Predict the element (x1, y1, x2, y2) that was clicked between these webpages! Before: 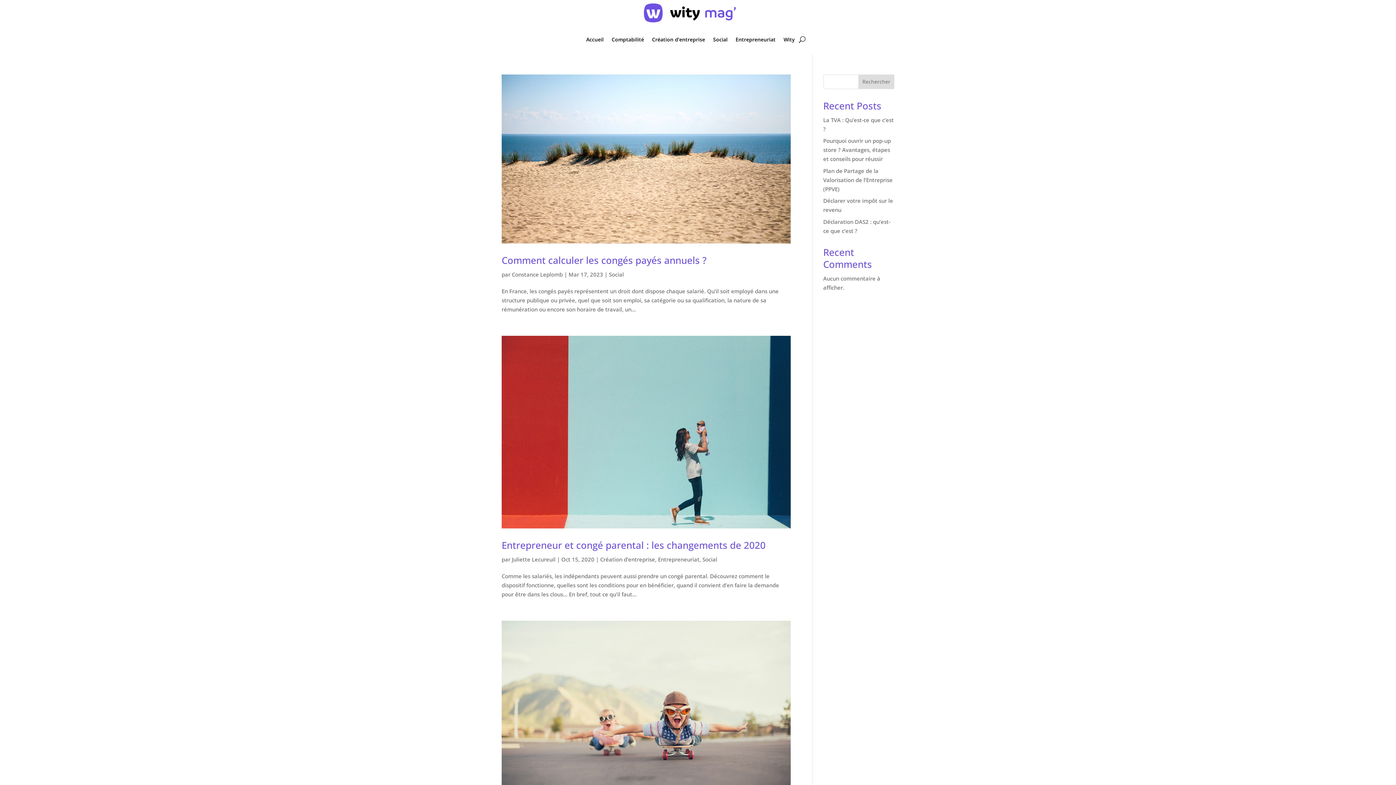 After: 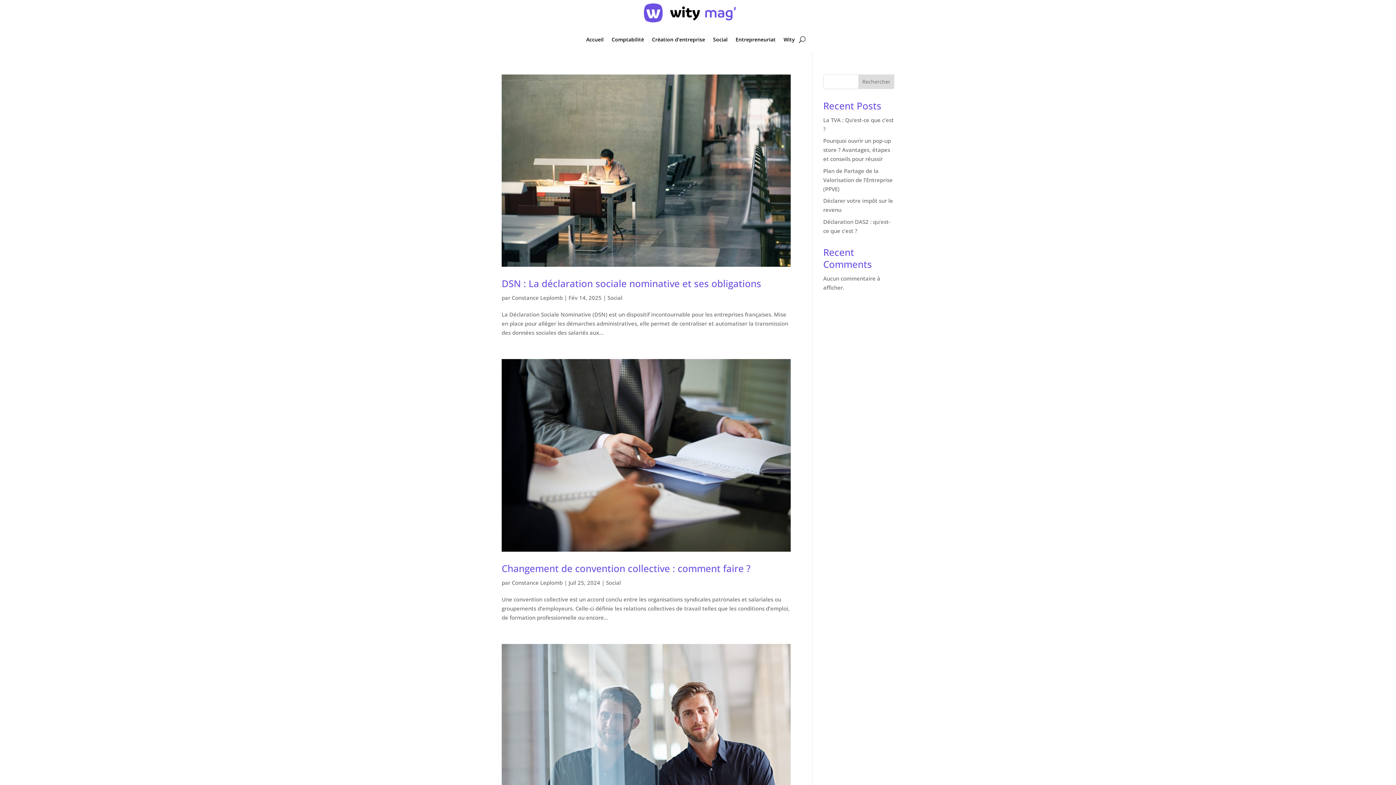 Action: bbox: (512, 270, 562, 278) label: Constance Leplomb